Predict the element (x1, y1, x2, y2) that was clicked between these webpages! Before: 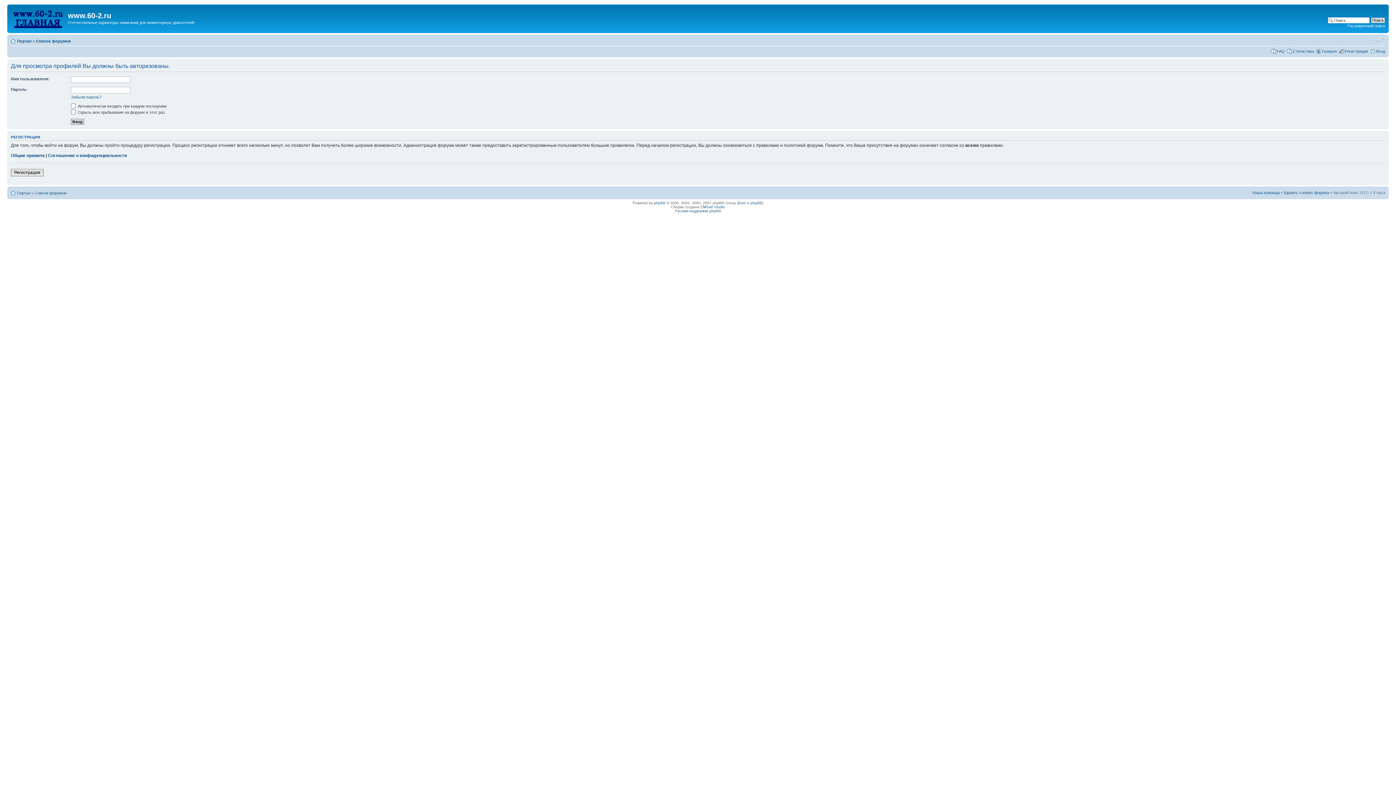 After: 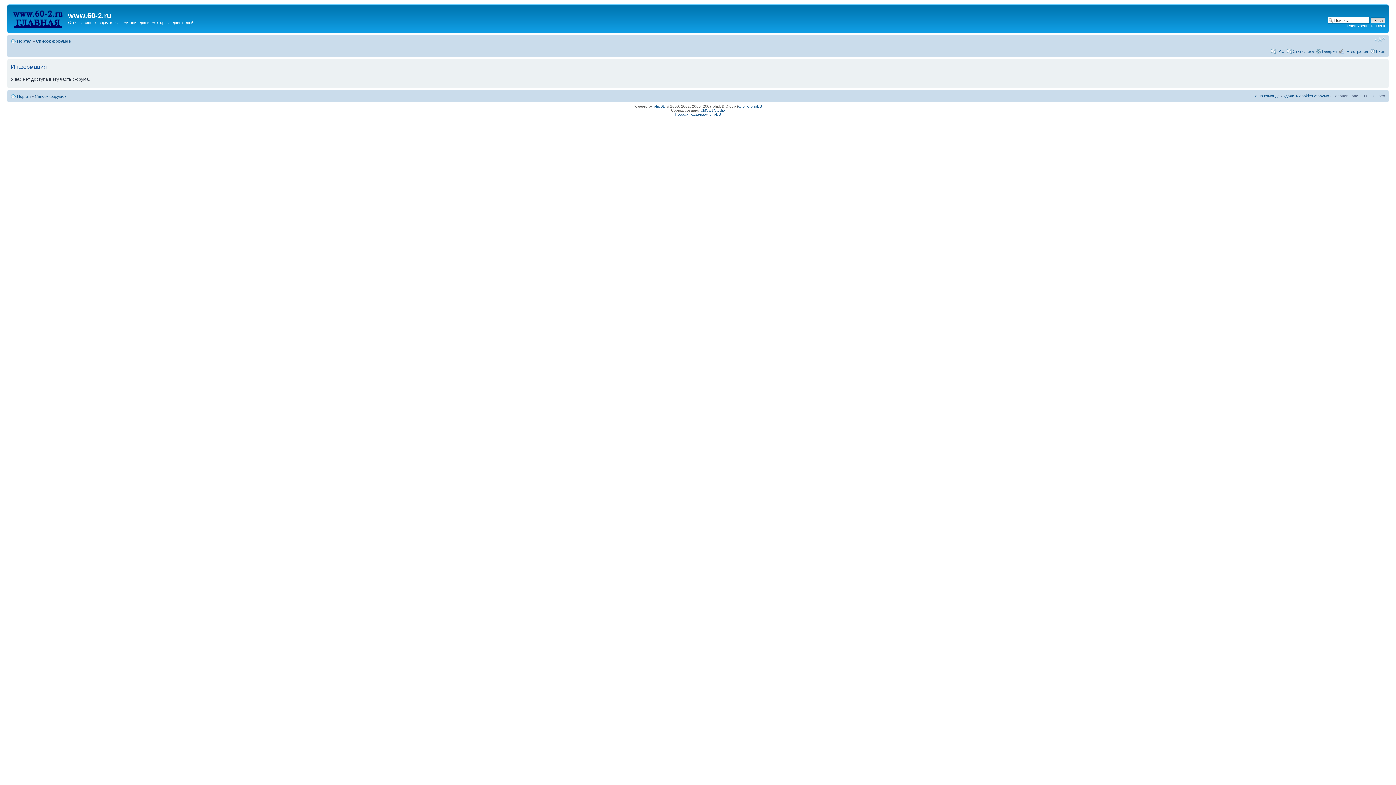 Action: label: Статистика bbox: (1293, 48, 1314, 53)